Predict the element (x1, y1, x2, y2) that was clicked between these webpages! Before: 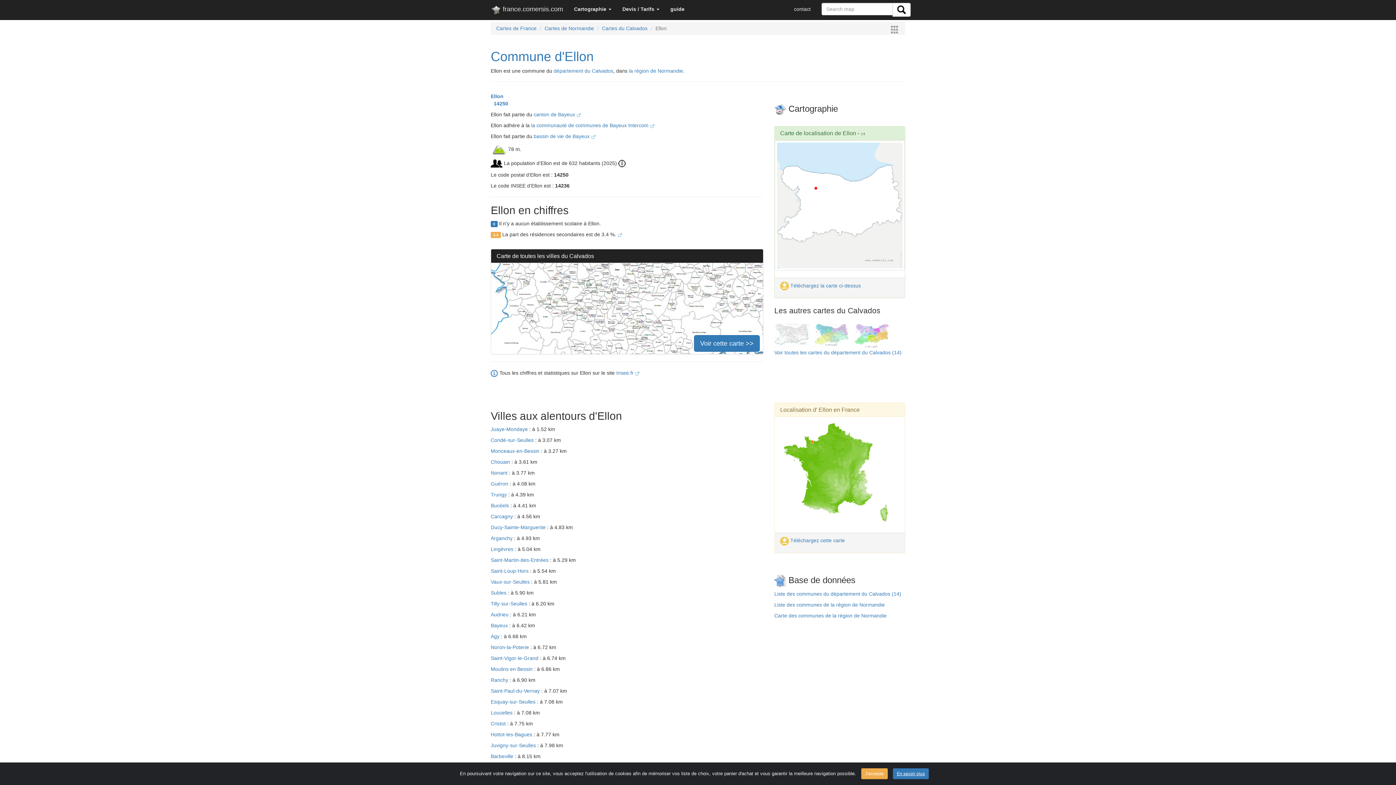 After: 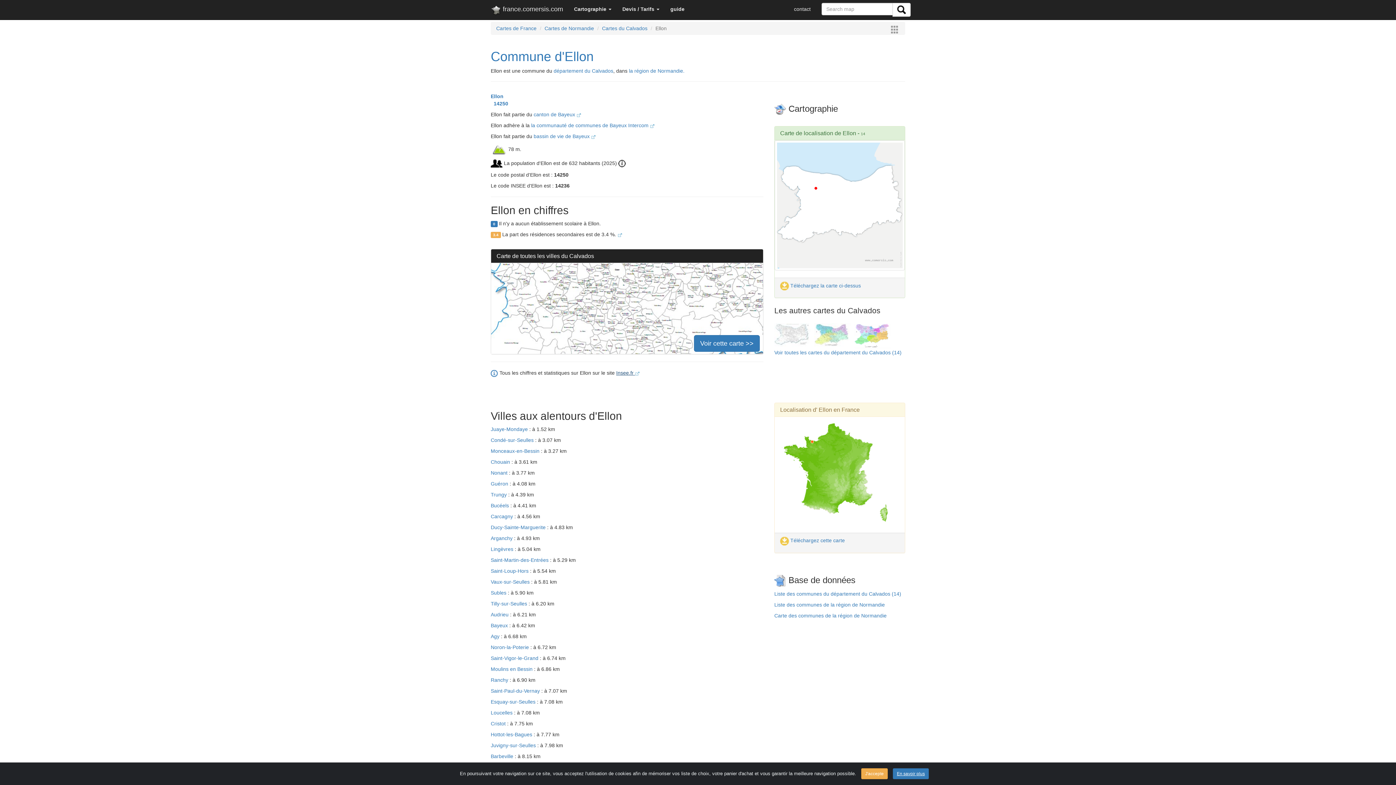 Action: label: Insee.fr  bbox: (616, 370, 639, 376)